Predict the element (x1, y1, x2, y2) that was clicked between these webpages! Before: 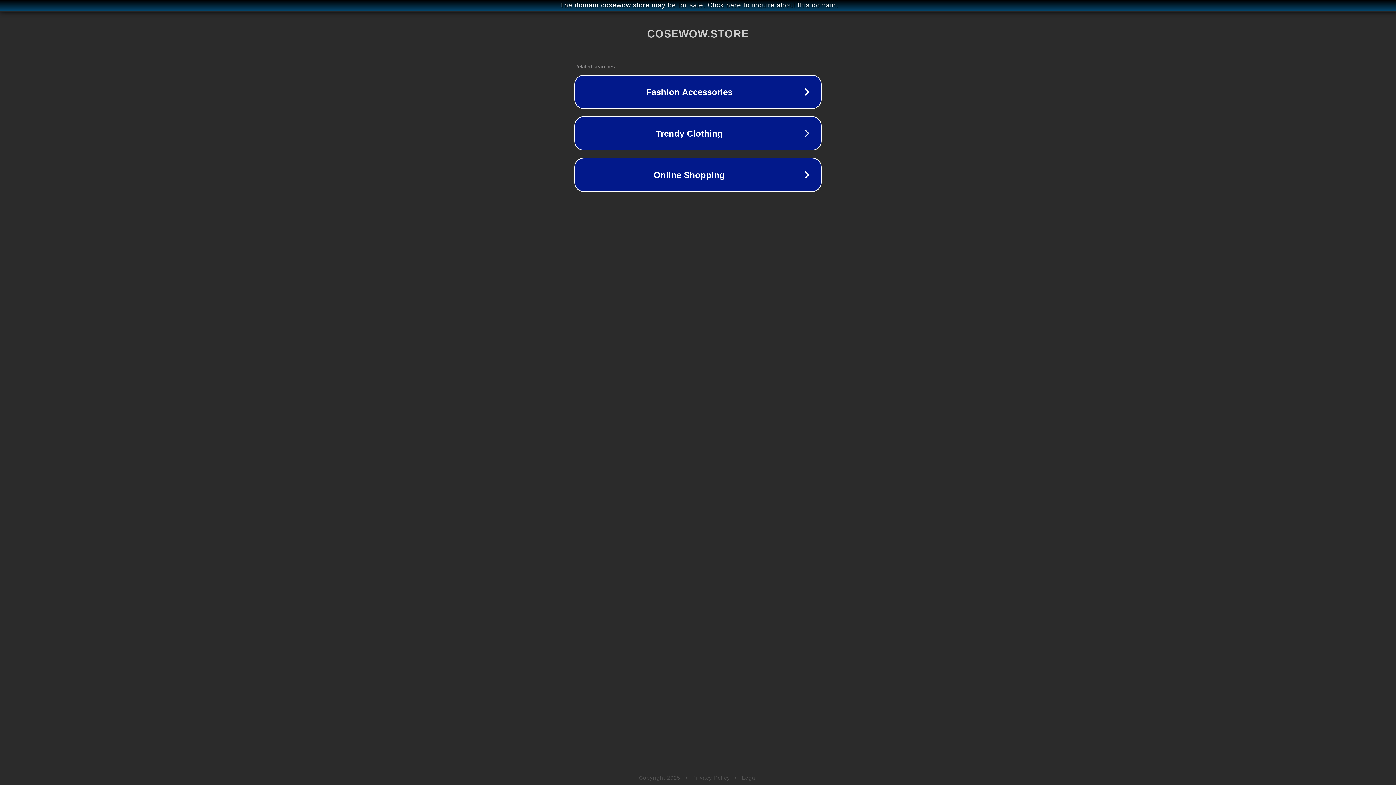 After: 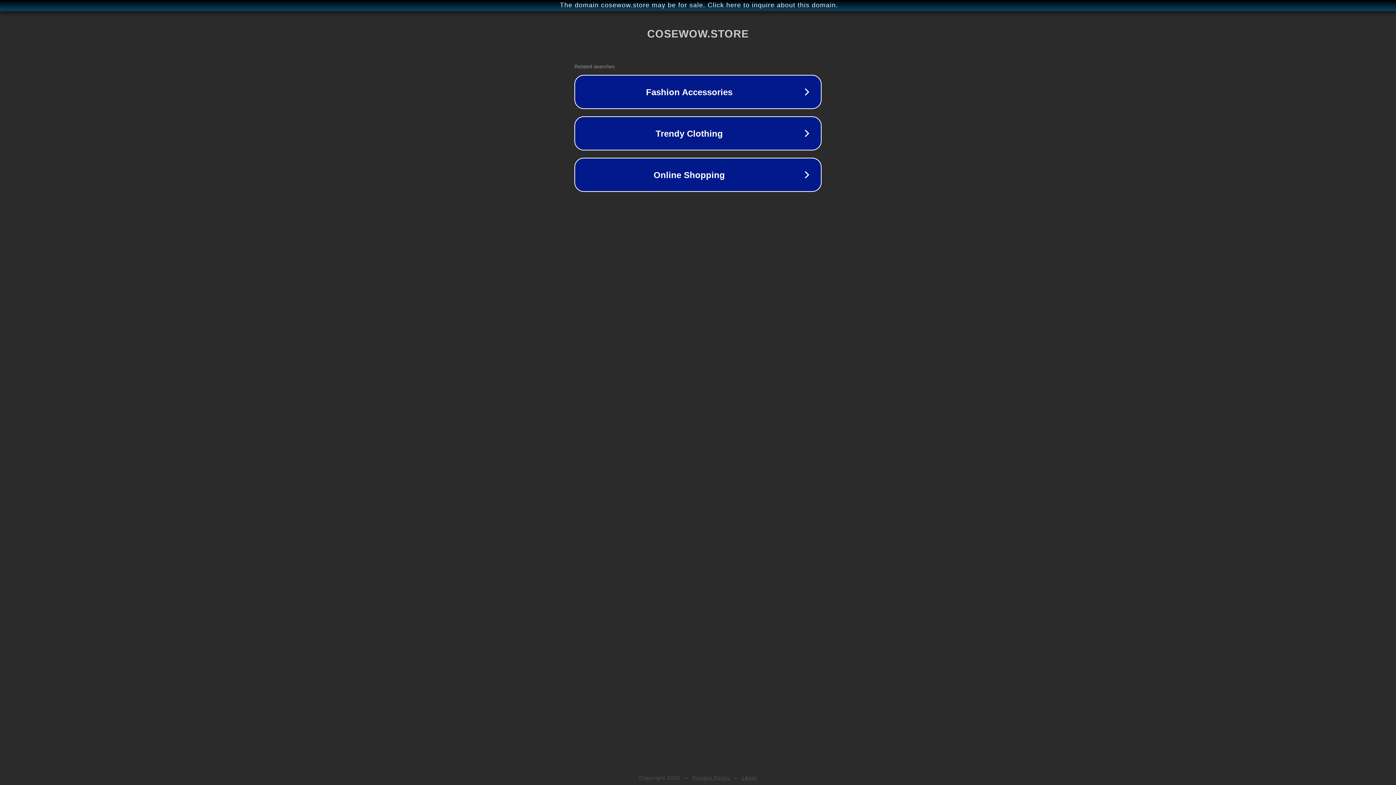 Action: label: Privacy Policy bbox: (692, 775, 730, 781)